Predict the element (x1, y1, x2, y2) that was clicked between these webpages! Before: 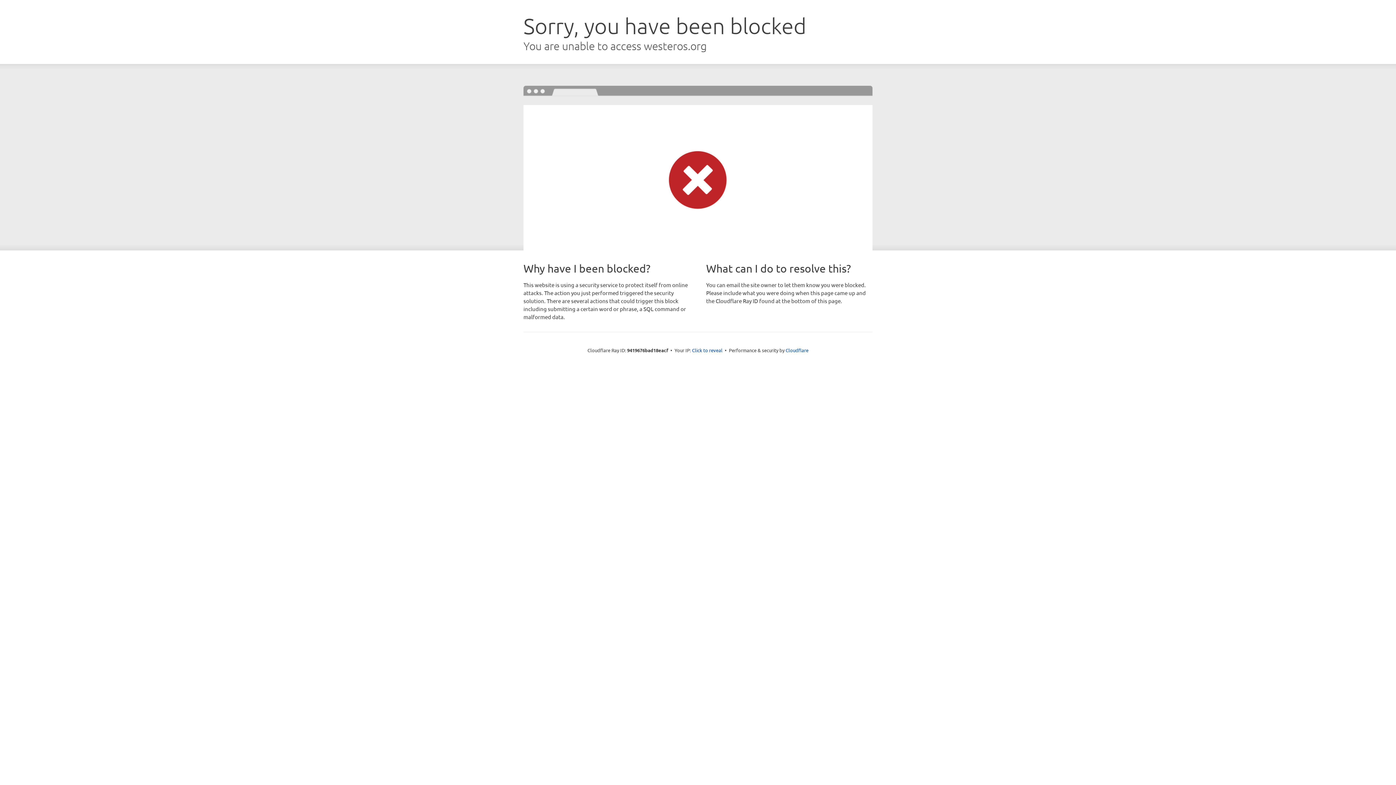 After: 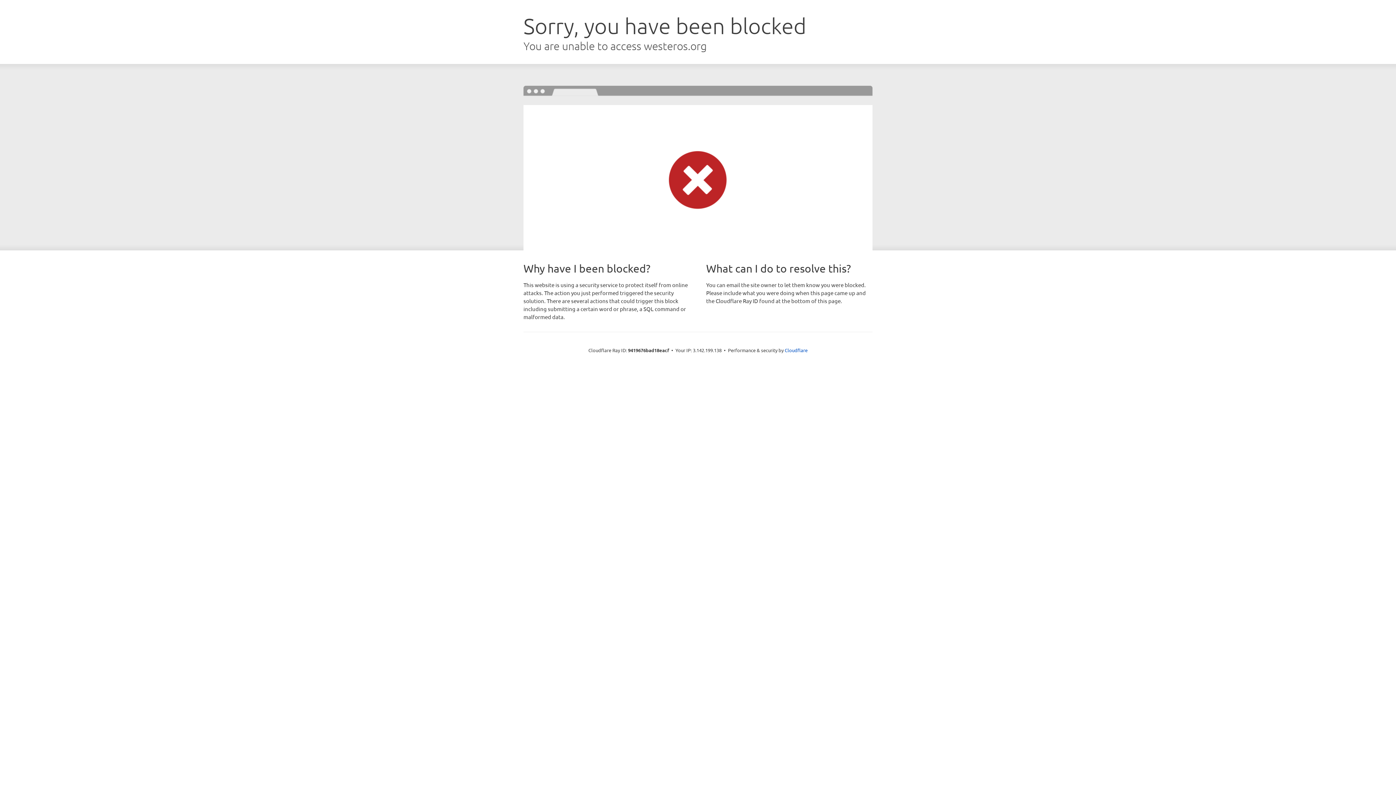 Action: label: Click to reveal bbox: (692, 346, 722, 353)